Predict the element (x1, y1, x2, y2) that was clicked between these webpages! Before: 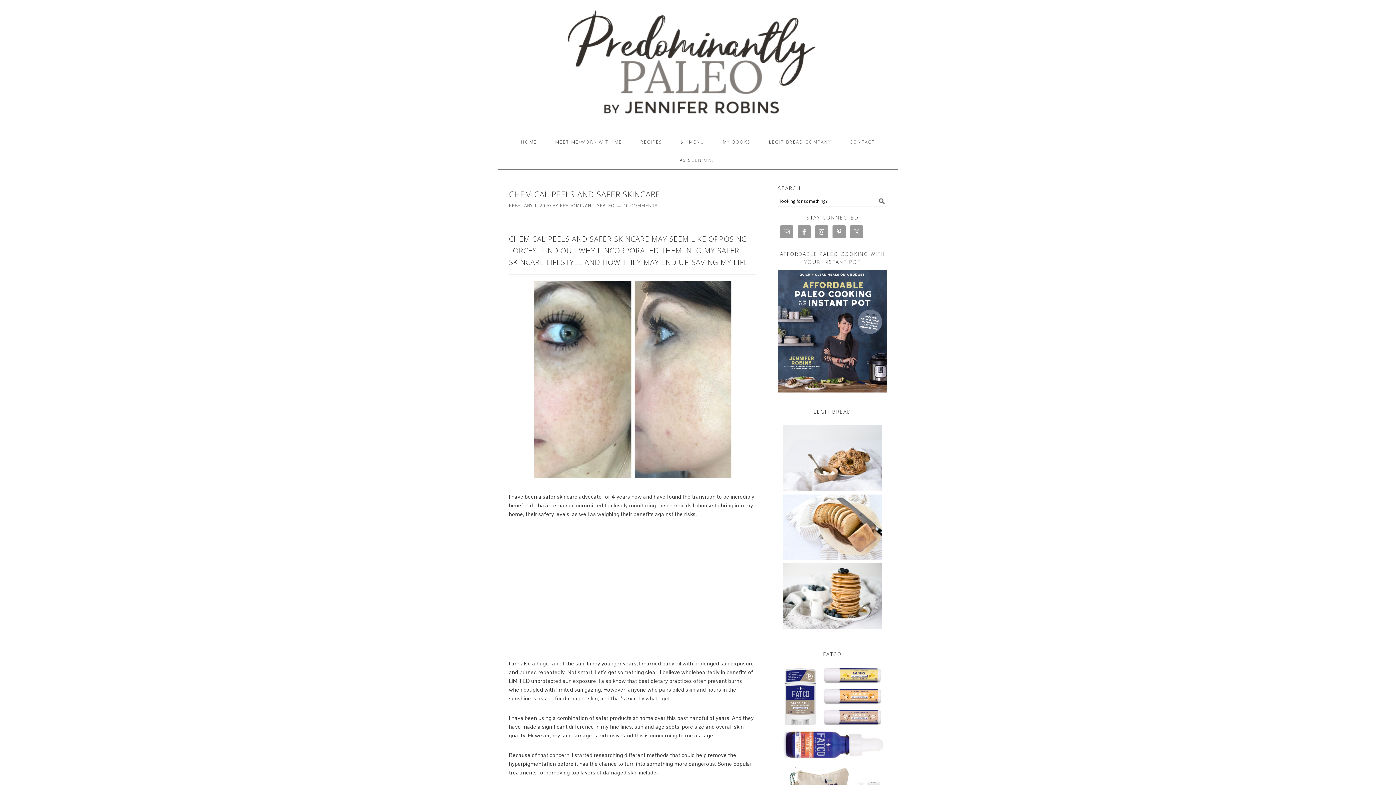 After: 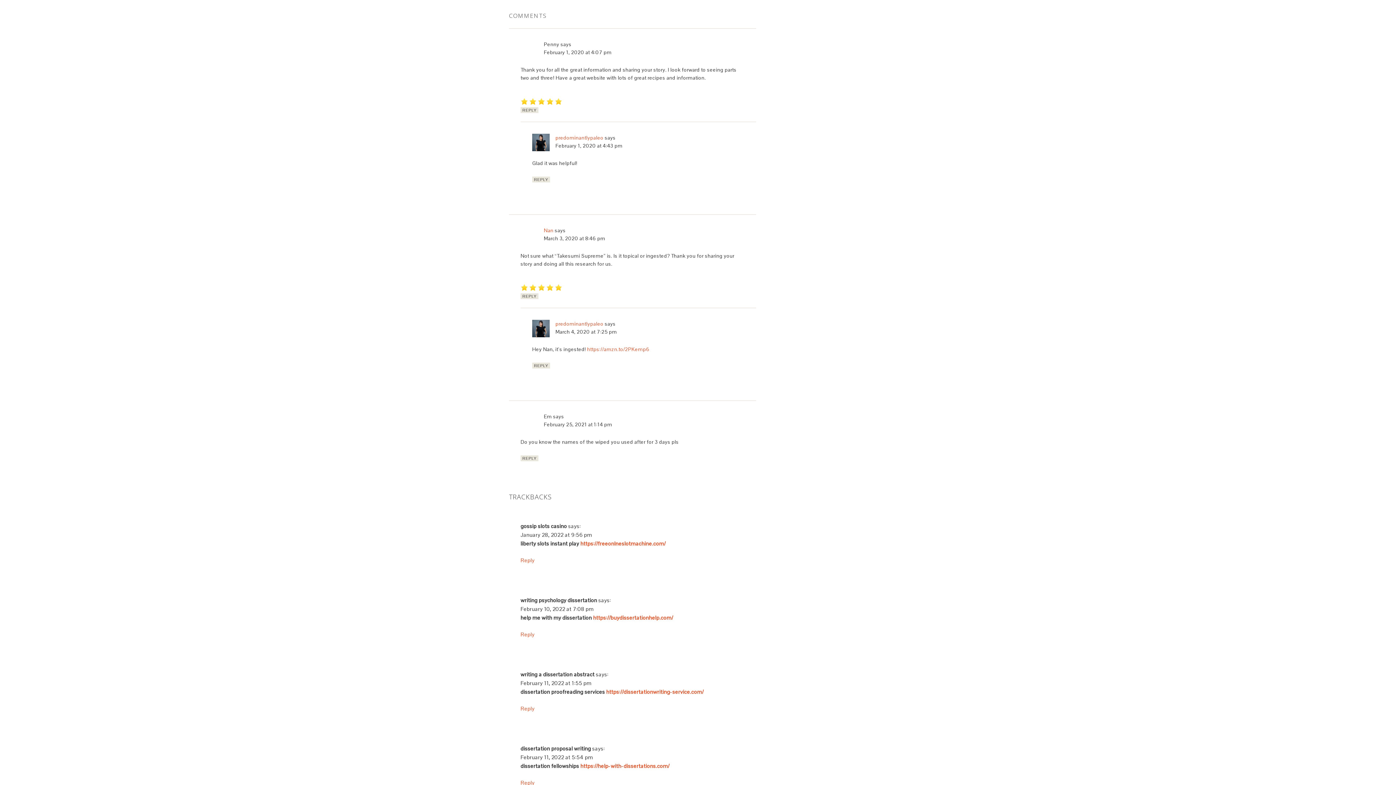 Action: label: 10 COMMENTS bbox: (624, 202, 657, 208)